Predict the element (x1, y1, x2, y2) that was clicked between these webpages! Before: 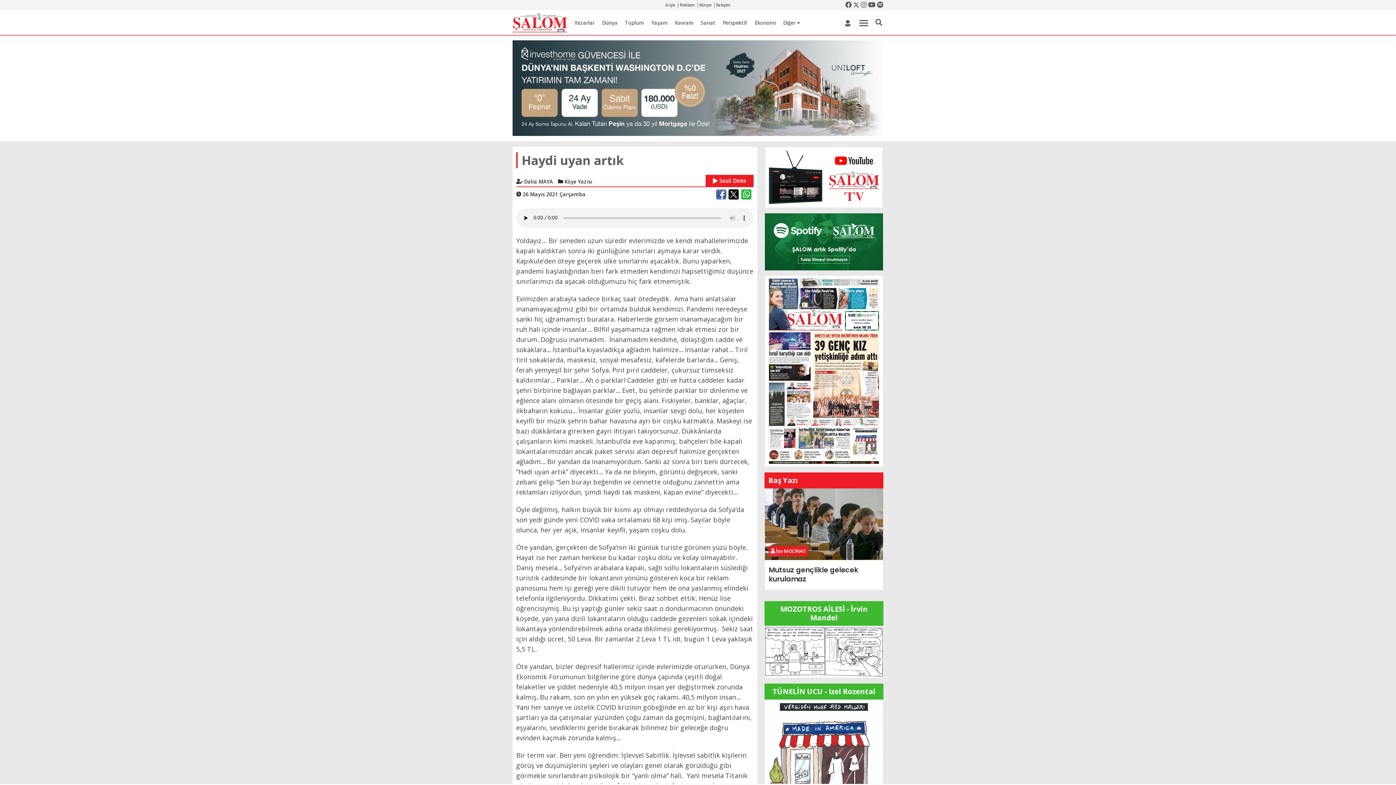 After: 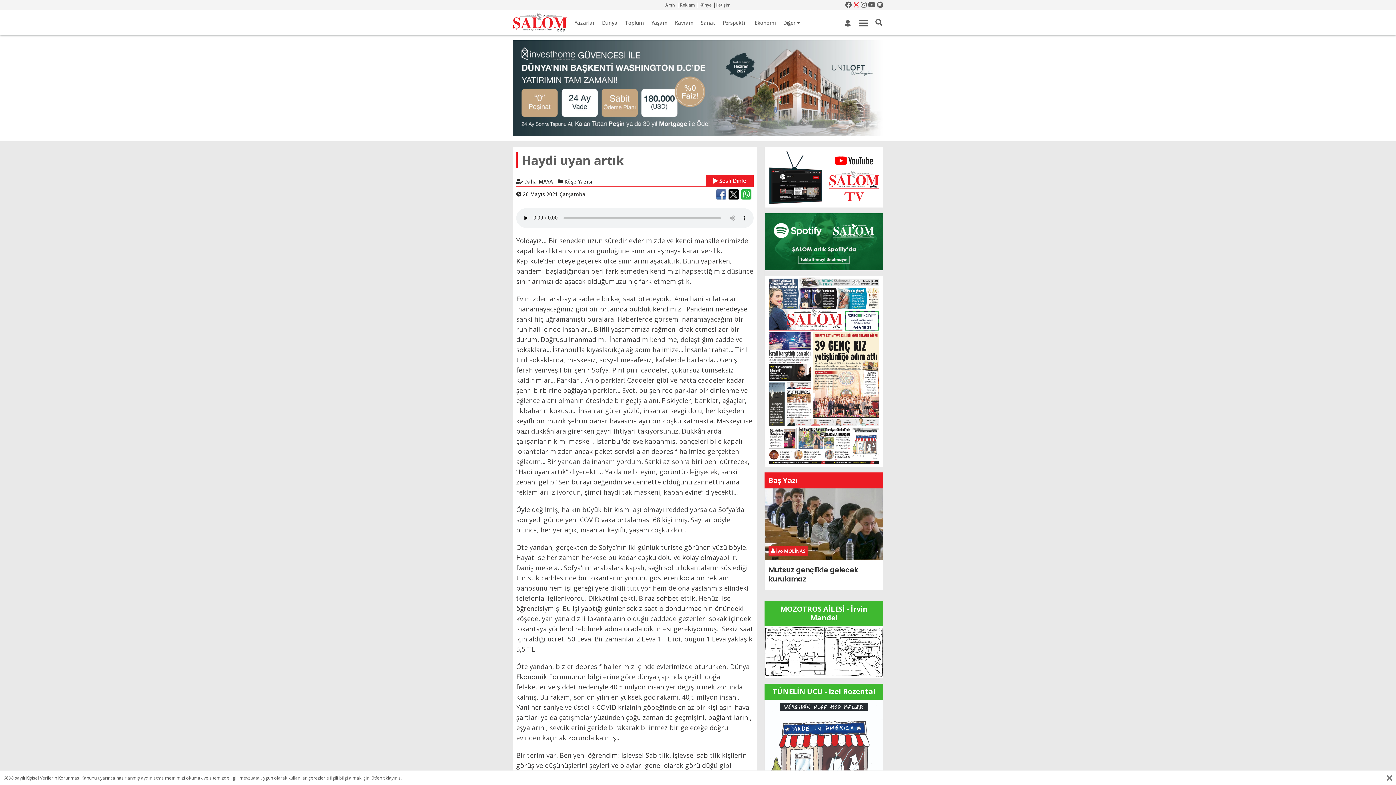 Action: bbox: (853, 1, 859, 8)